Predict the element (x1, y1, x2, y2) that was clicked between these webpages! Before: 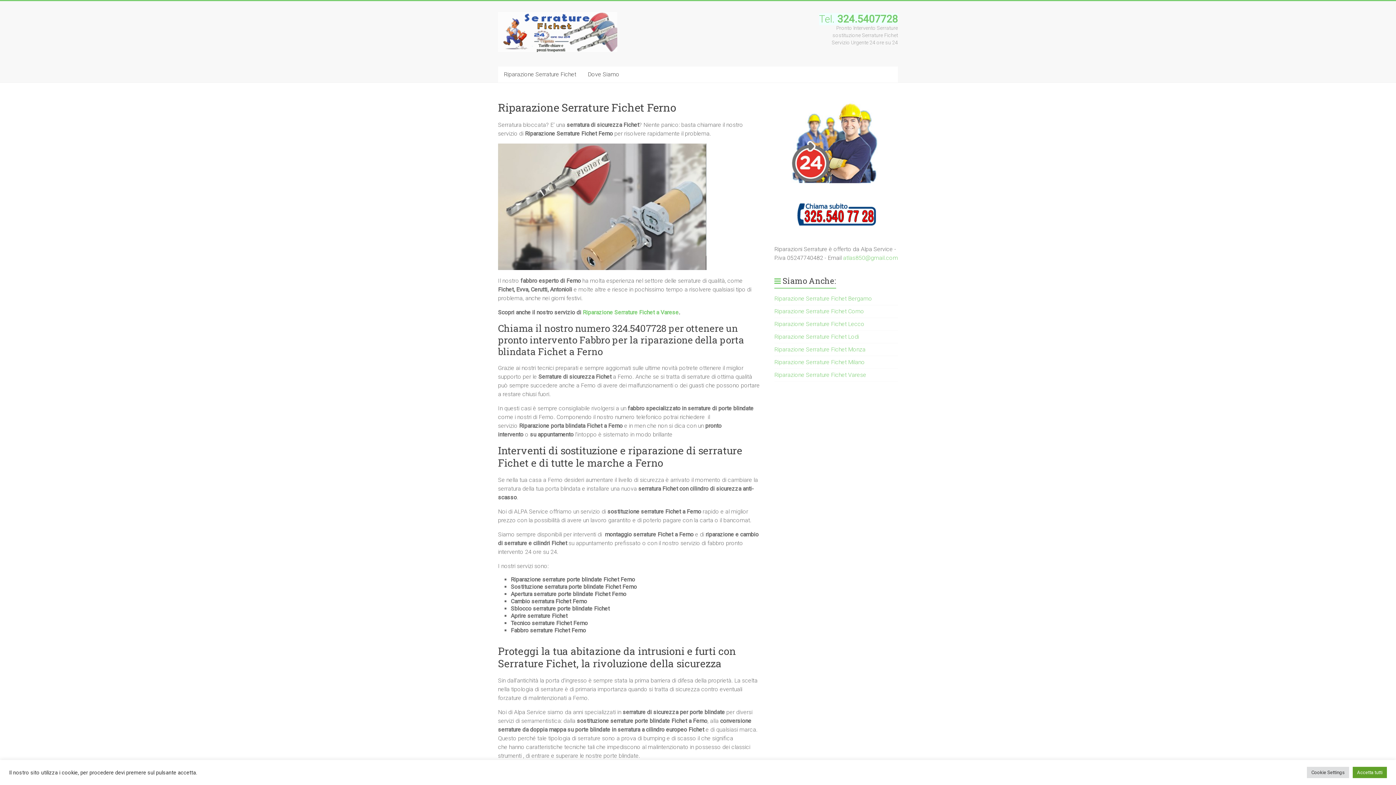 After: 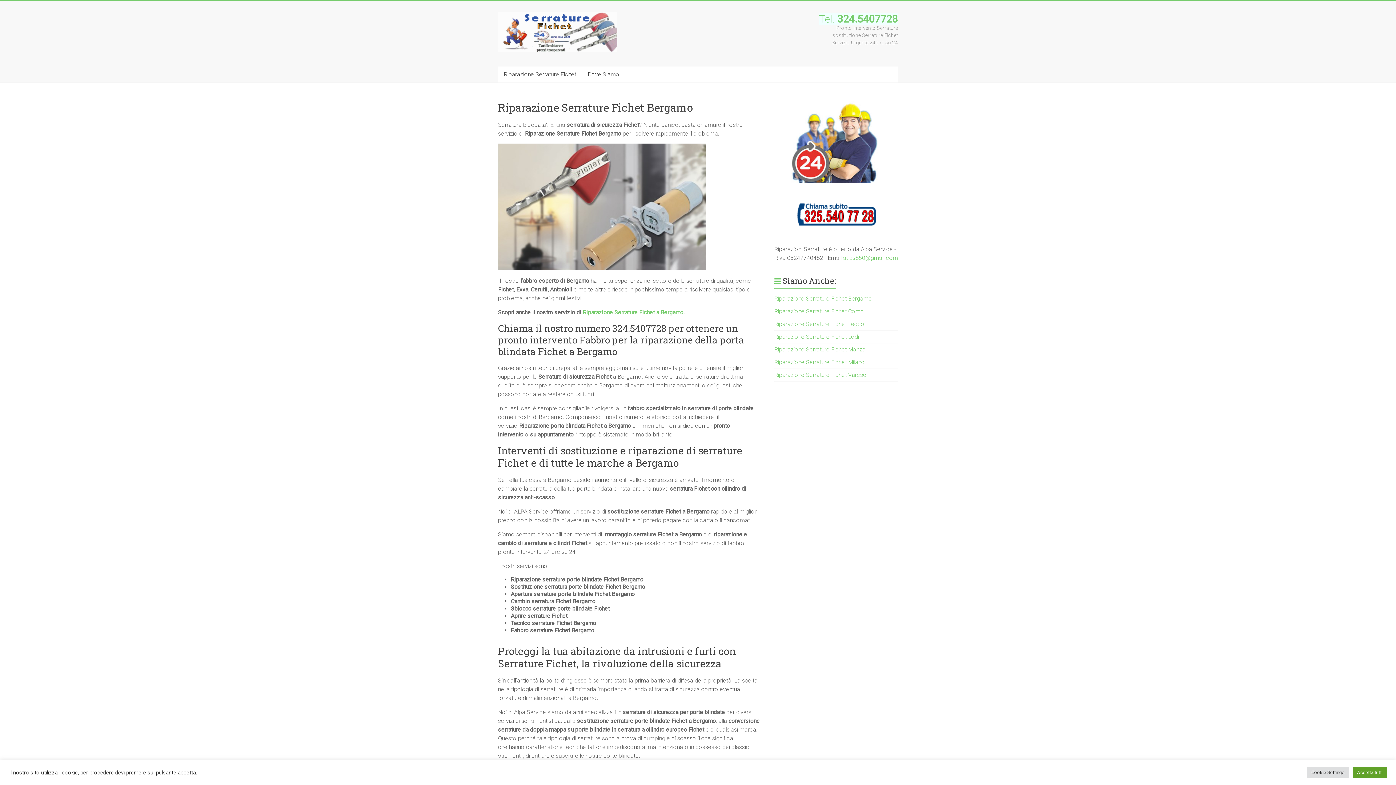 Action: label: Riparazione Serrature Fichet Bergamo bbox: (774, 295, 872, 302)